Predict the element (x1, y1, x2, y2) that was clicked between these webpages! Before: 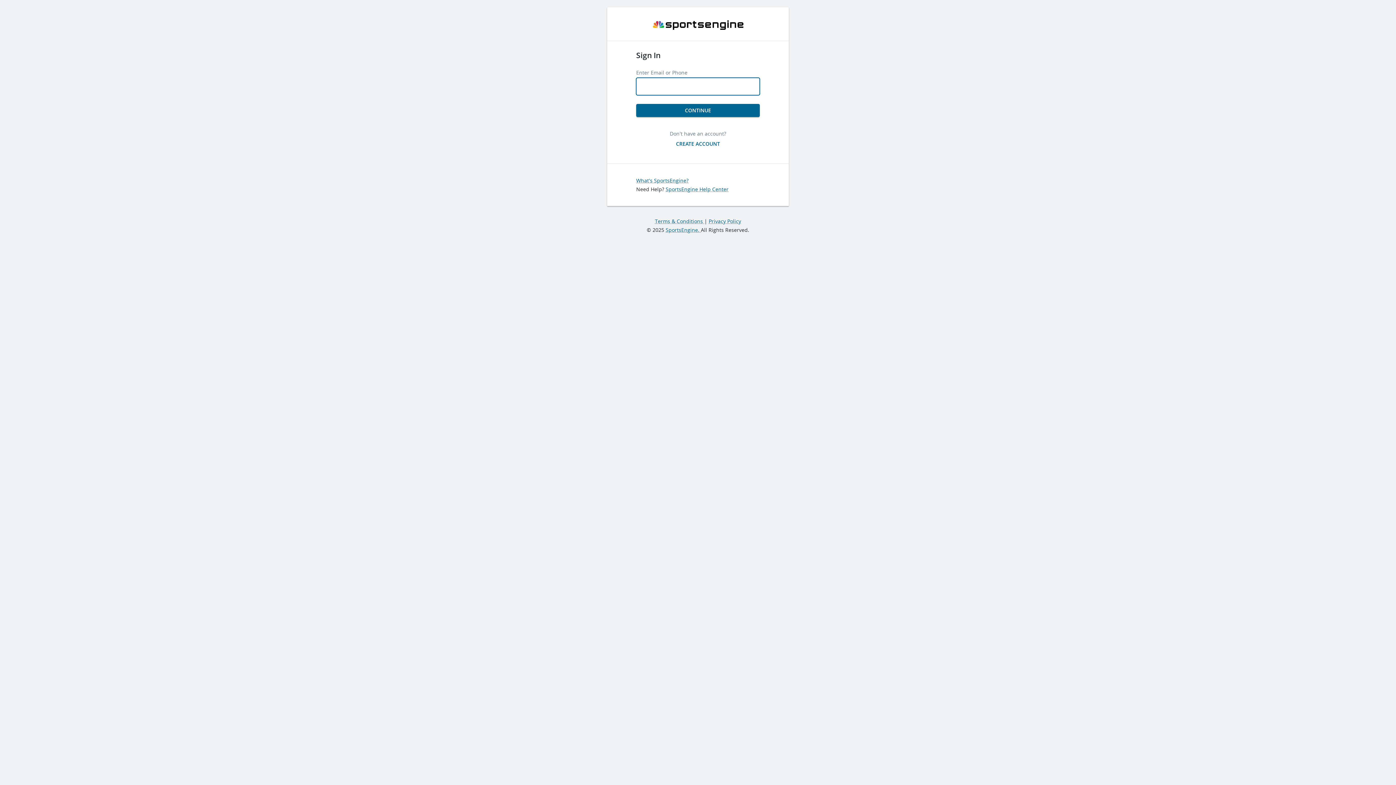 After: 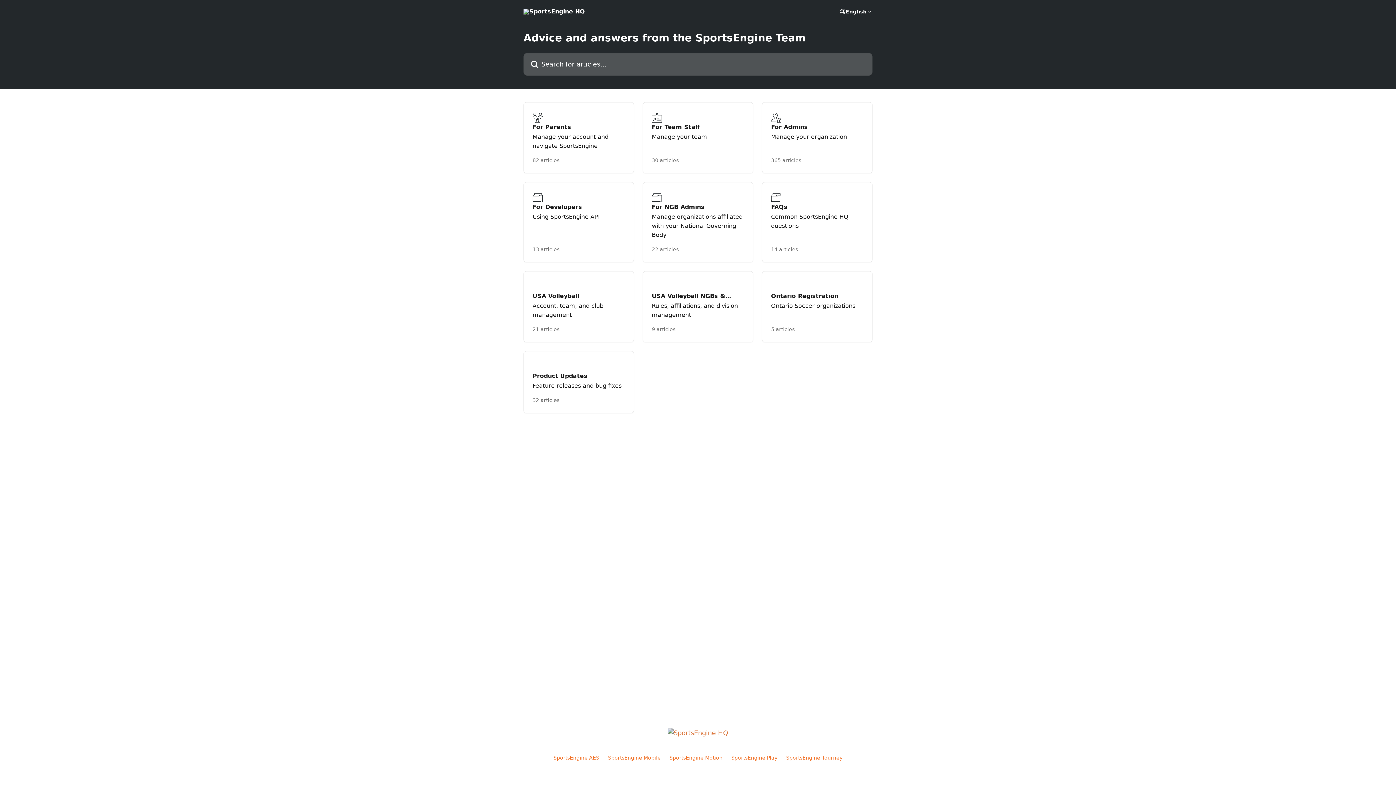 Action: bbox: (665, 185, 728, 192) label: SportsEngine Help Center